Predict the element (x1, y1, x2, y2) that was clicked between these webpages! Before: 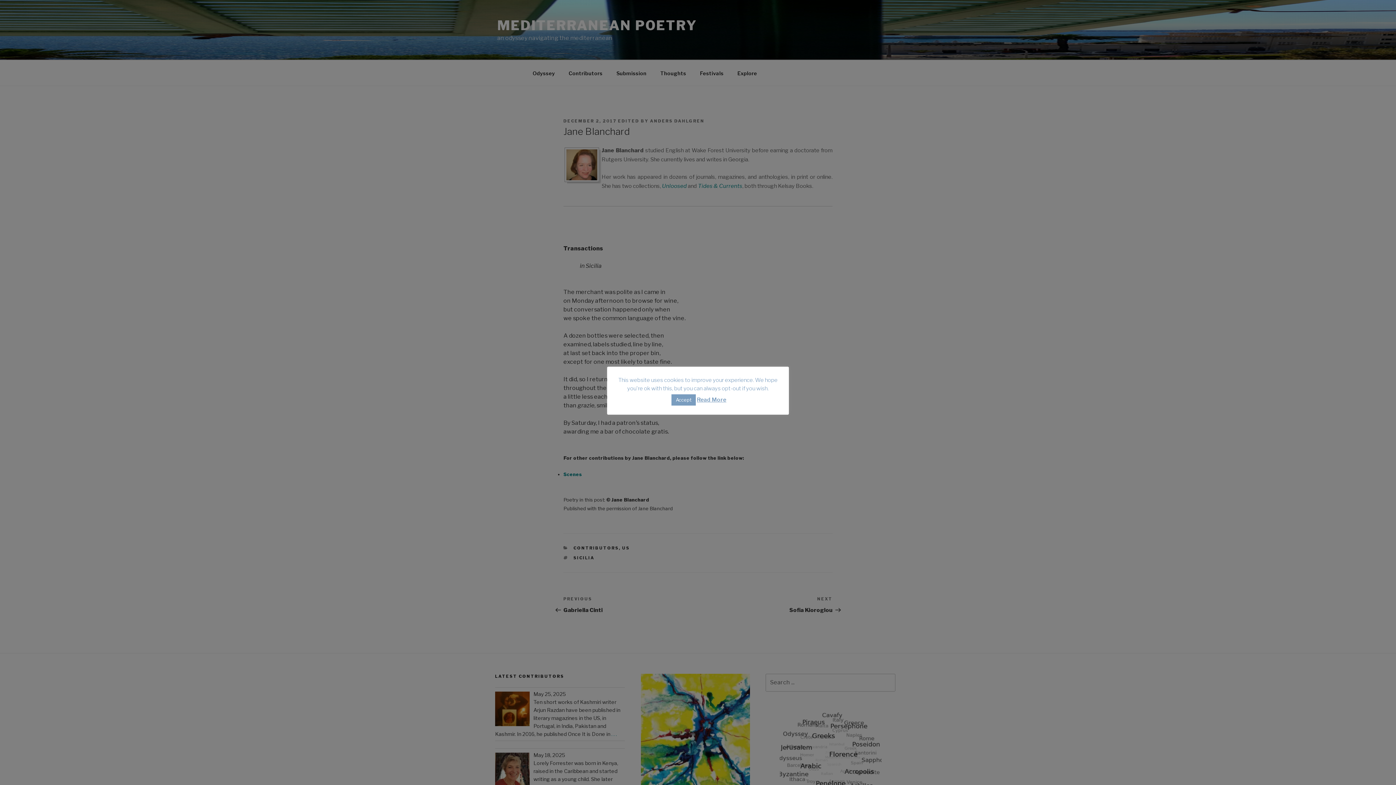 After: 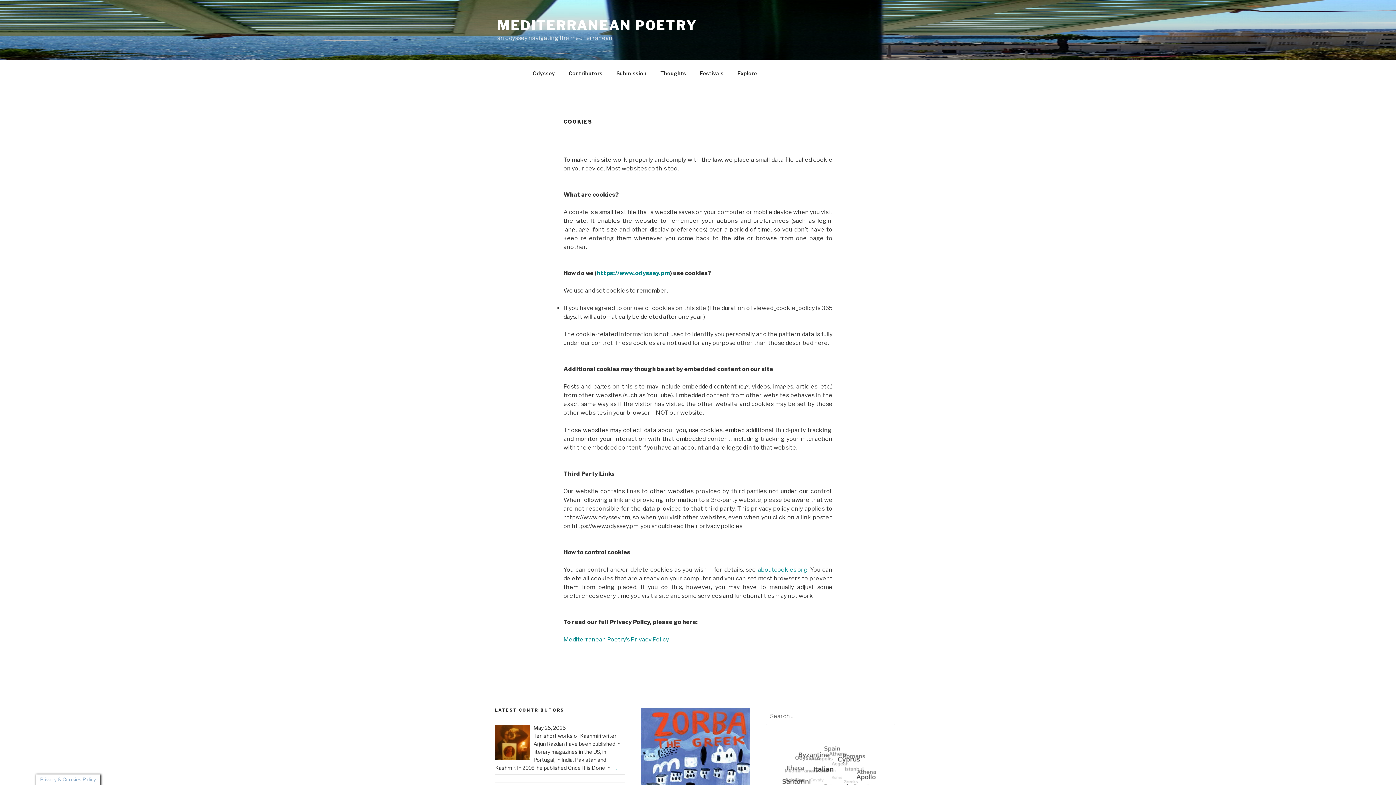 Action: label: Read More bbox: (697, 396, 726, 403)